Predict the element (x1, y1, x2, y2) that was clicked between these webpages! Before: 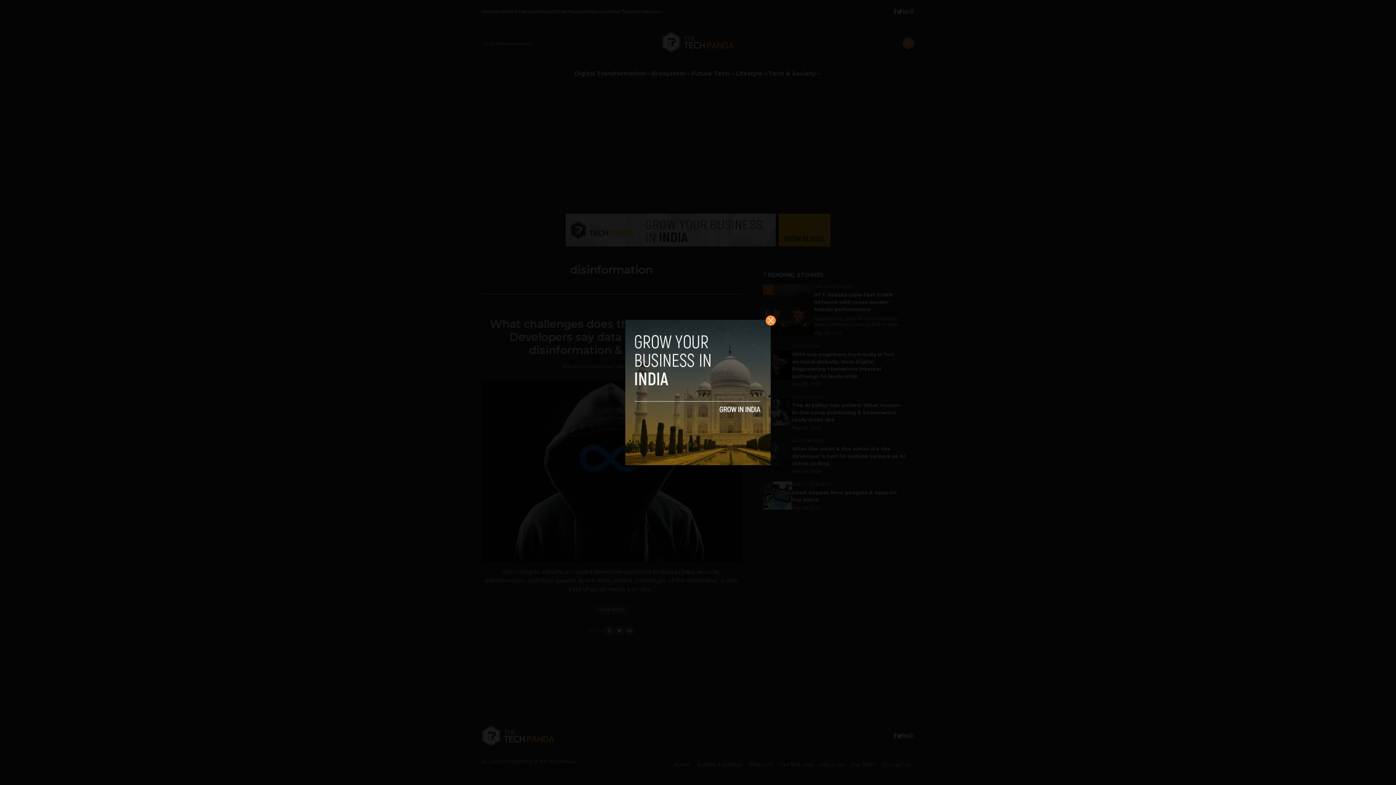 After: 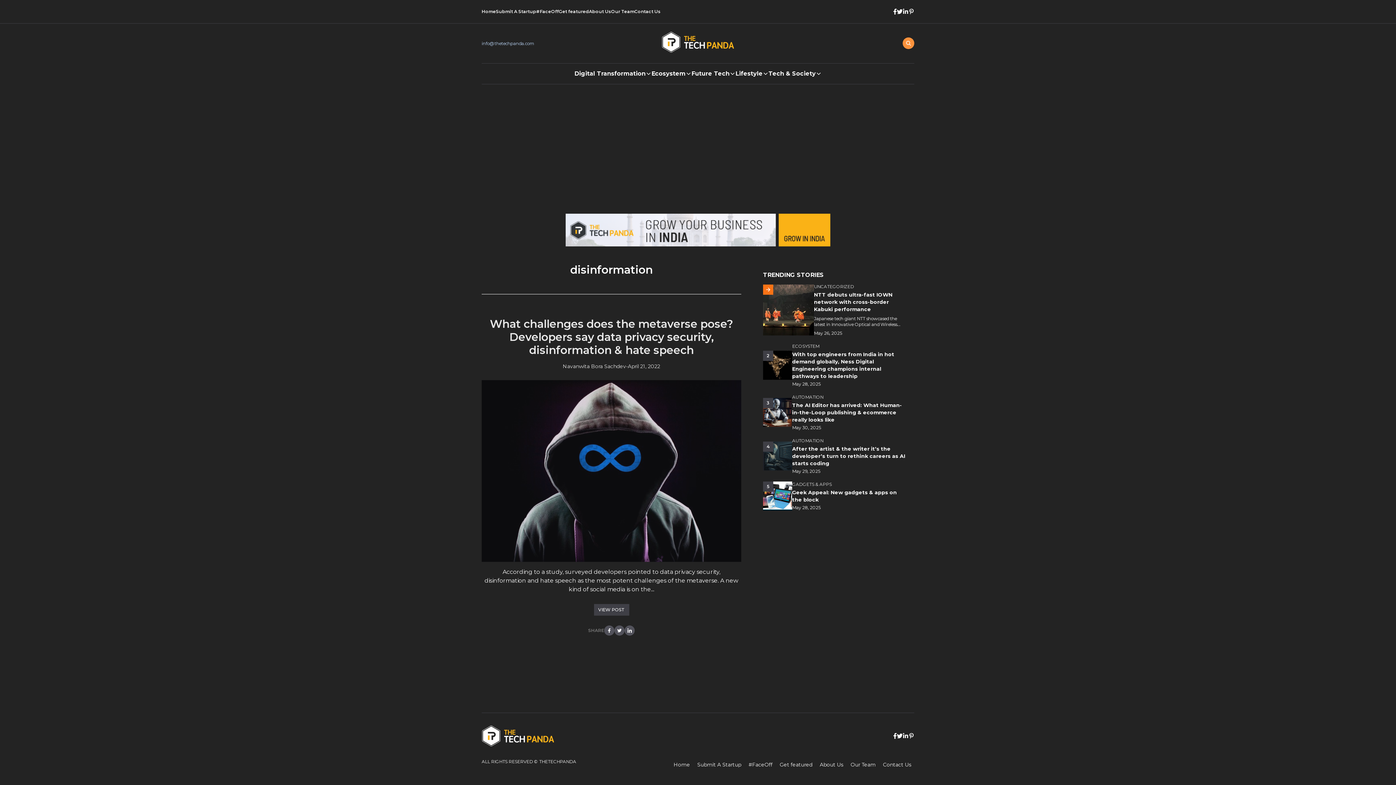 Action: bbox: (765, 315, 776, 325)